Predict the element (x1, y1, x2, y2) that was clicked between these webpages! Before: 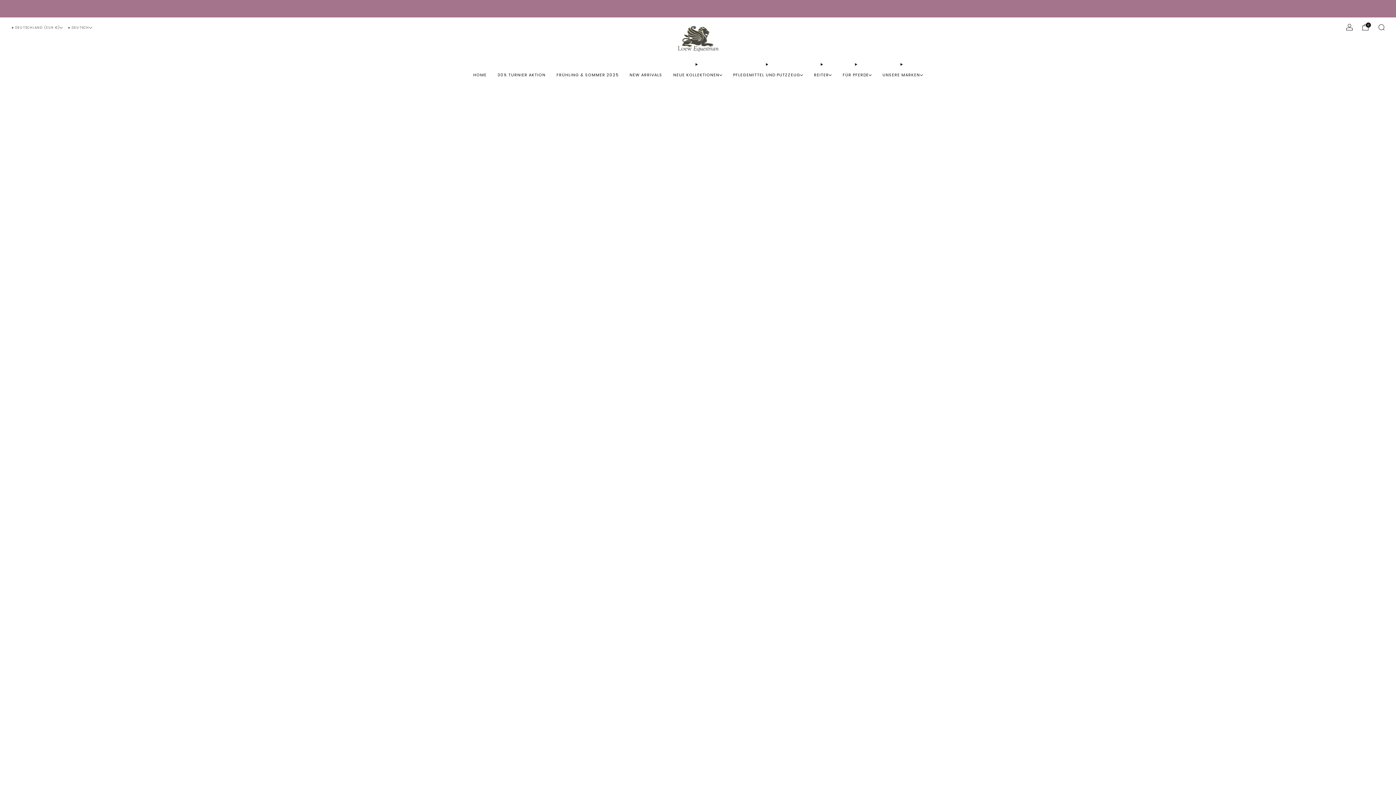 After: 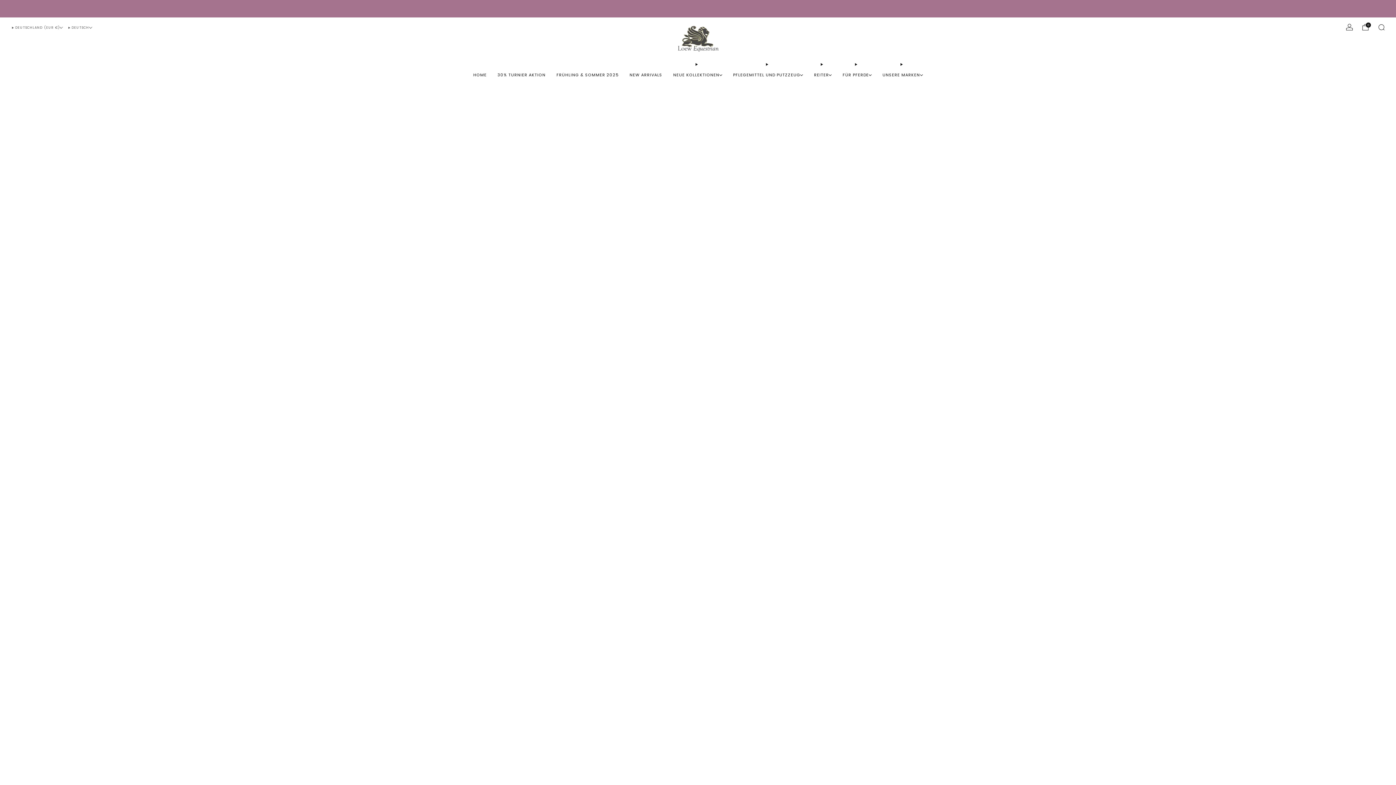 Action: label: REITER bbox: (814, 69, 831, 80)